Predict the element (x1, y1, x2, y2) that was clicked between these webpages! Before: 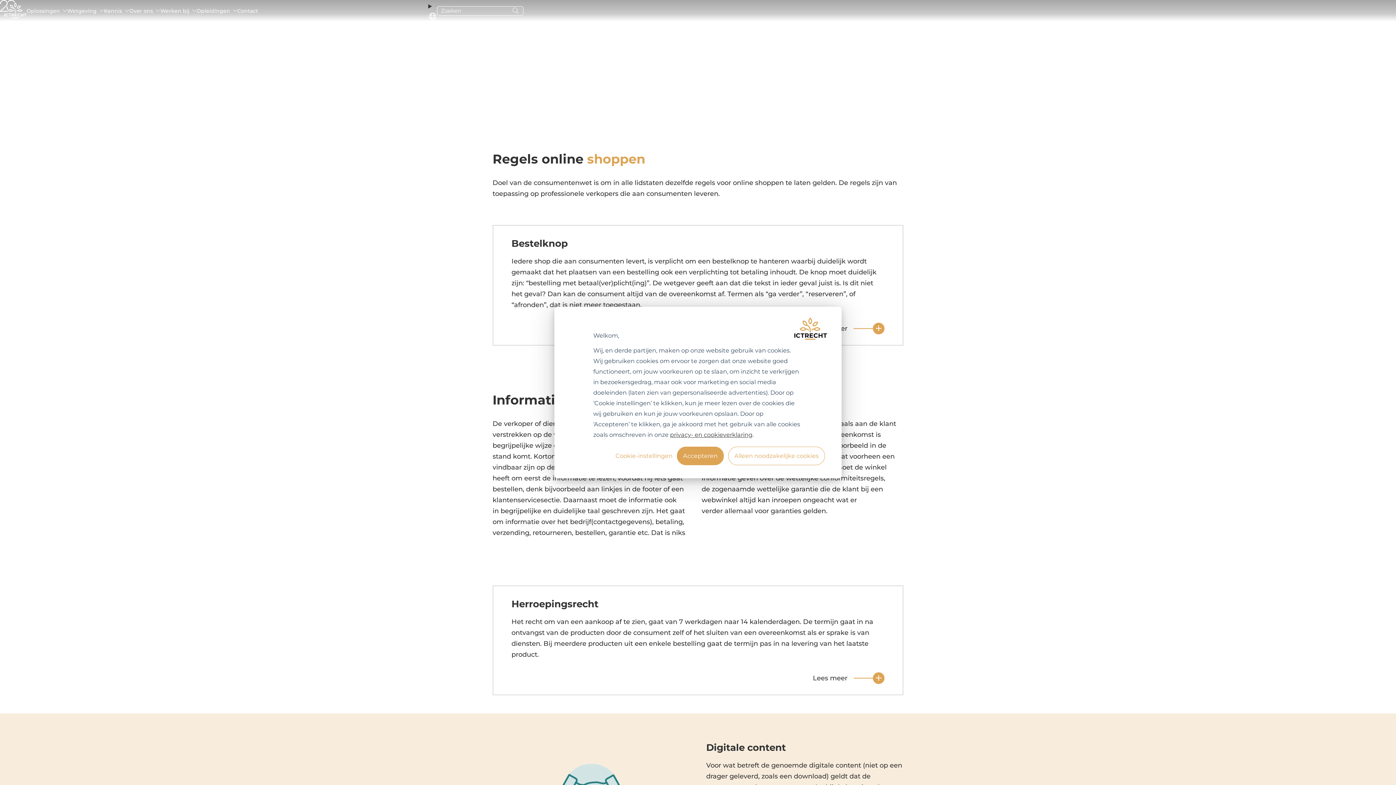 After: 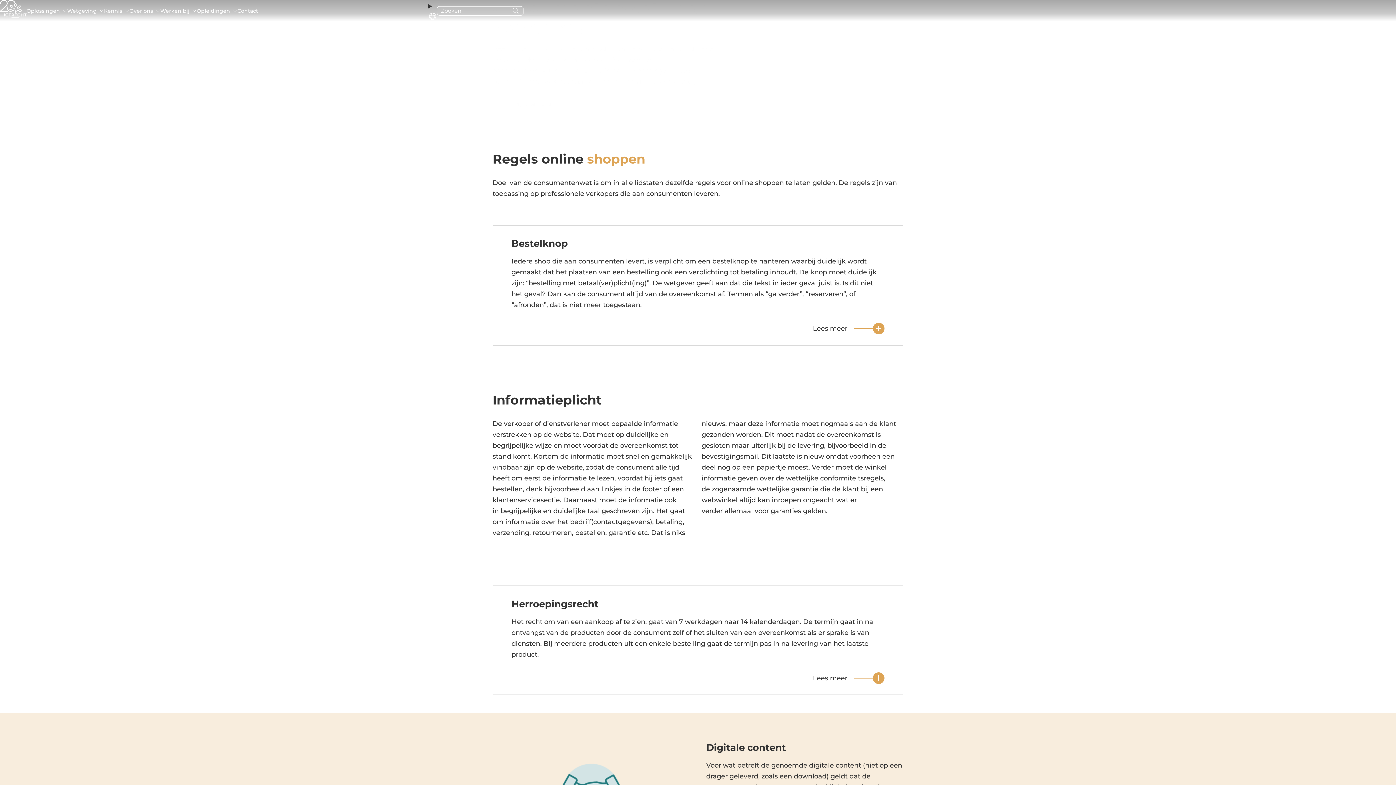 Action: label: Alleen noodzakelijke cookies bbox: (728, 446, 825, 465)